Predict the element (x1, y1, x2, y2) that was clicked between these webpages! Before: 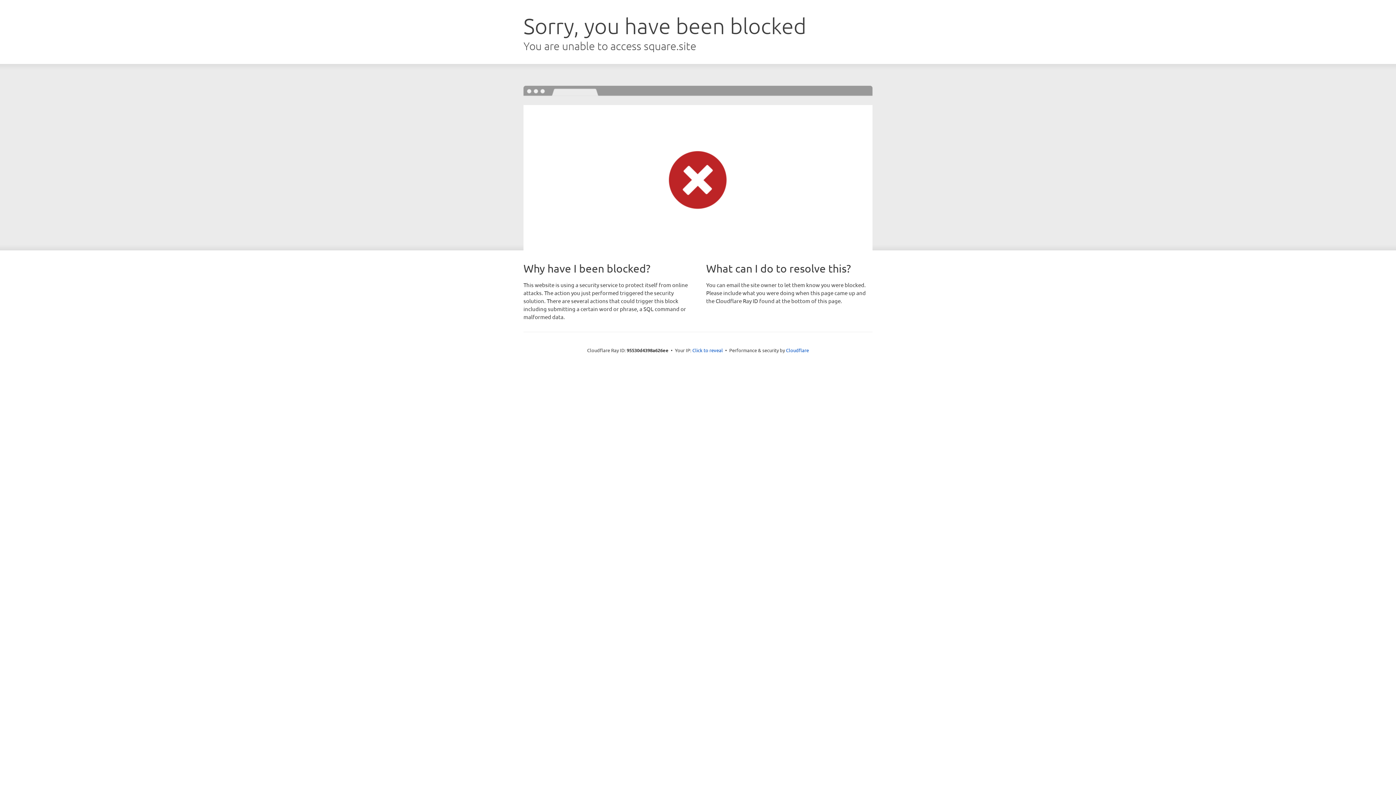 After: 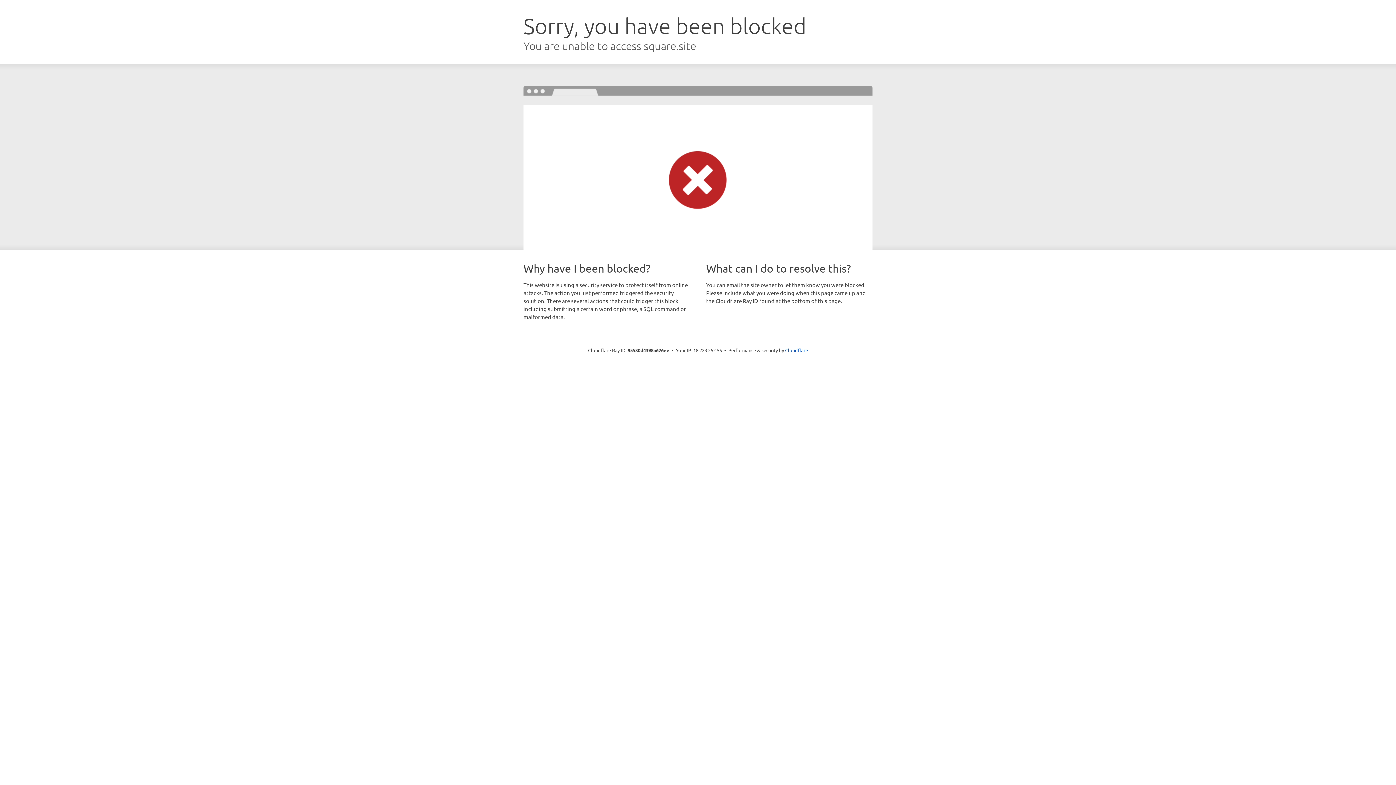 Action: bbox: (692, 346, 723, 353) label: Click to reveal